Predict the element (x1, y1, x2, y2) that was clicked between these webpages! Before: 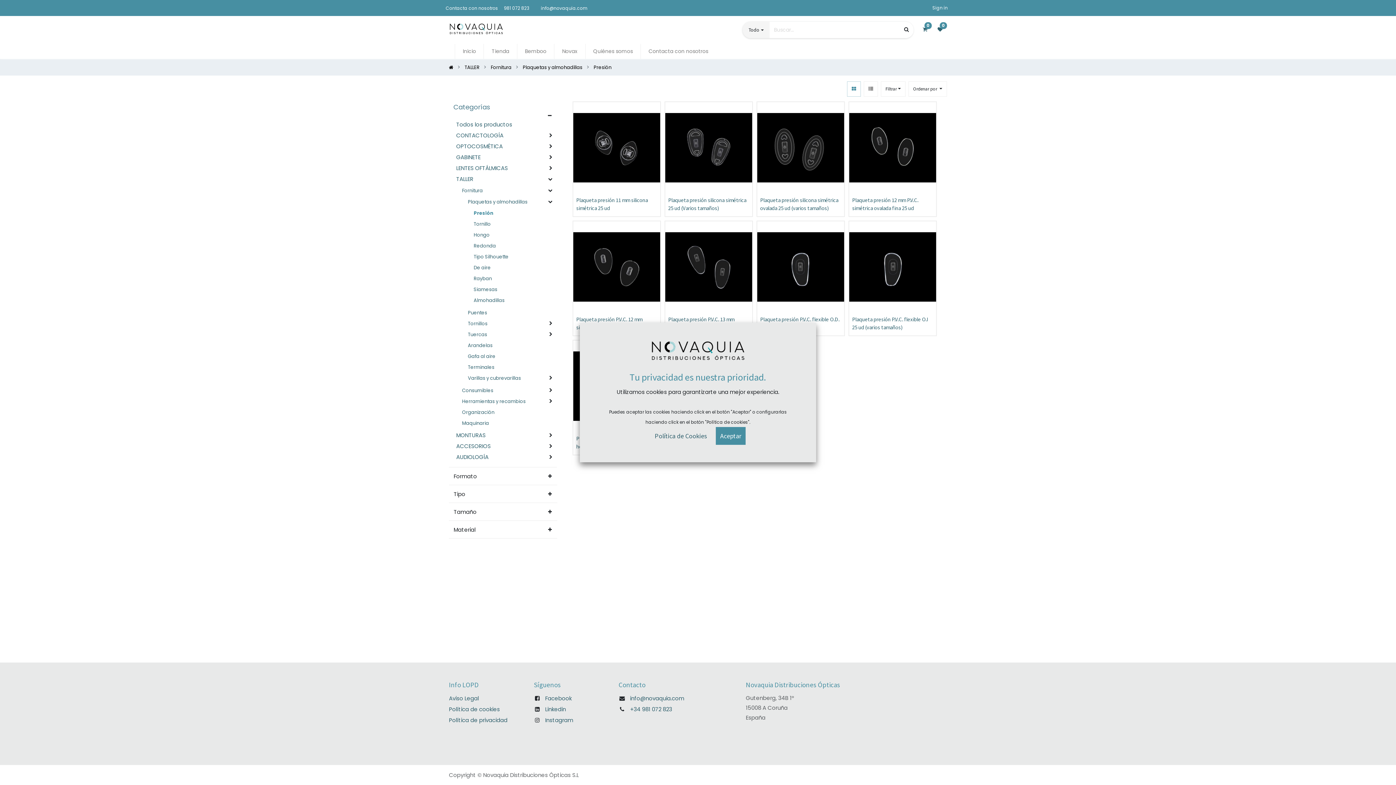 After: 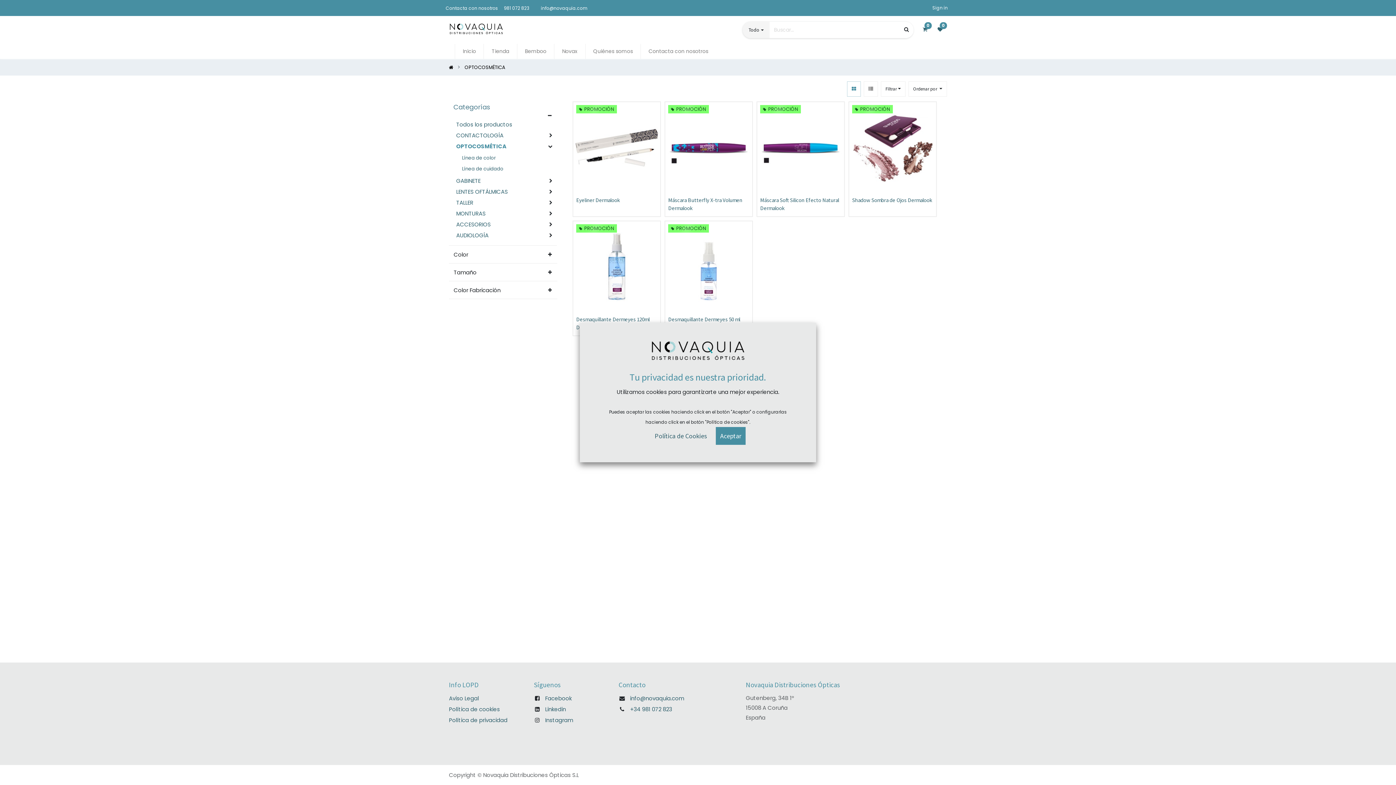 Action: bbox: (455, 142, 542, 149) label: OPTOCOSMÉTICA